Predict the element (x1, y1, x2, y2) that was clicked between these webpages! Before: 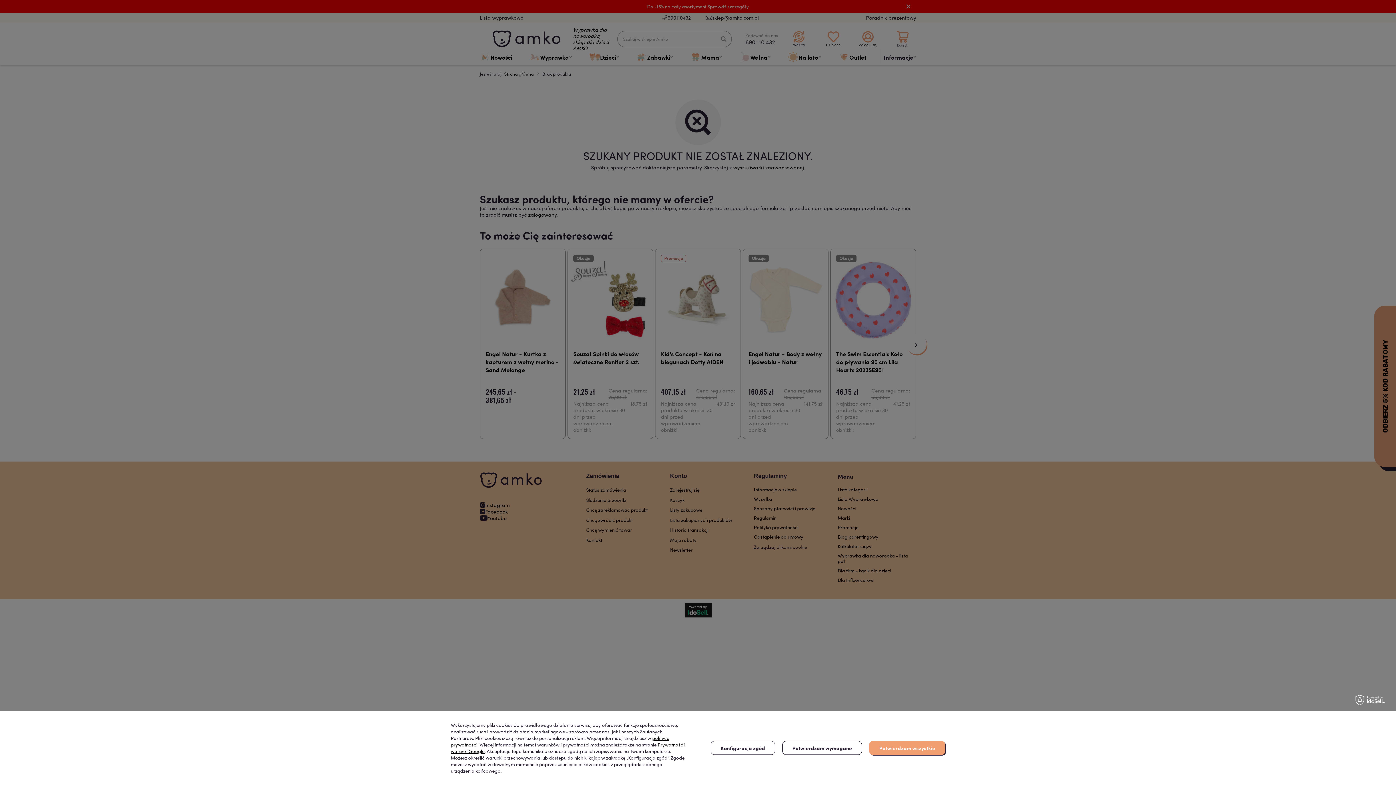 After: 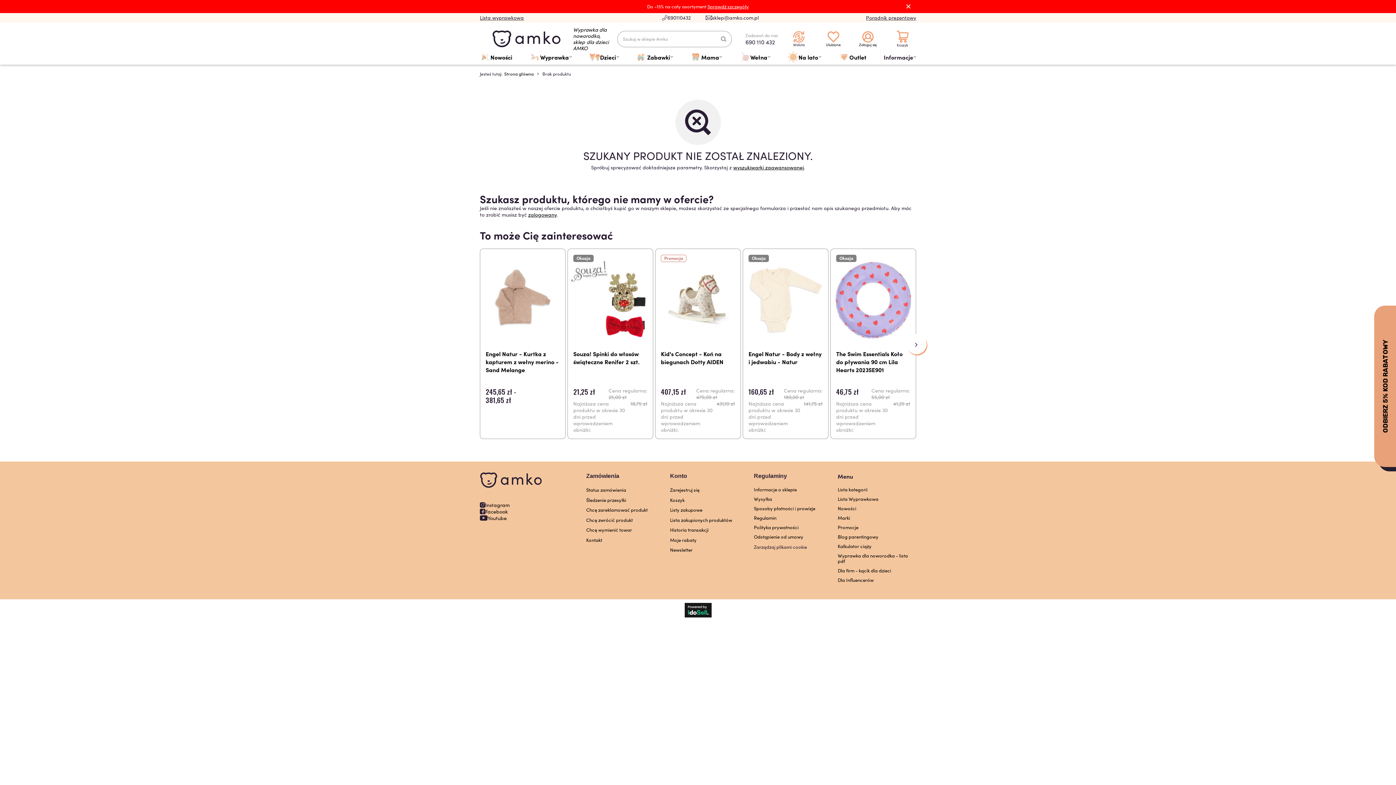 Action: label: Potwierdzam wymagane bbox: (782, 741, 862, 755)